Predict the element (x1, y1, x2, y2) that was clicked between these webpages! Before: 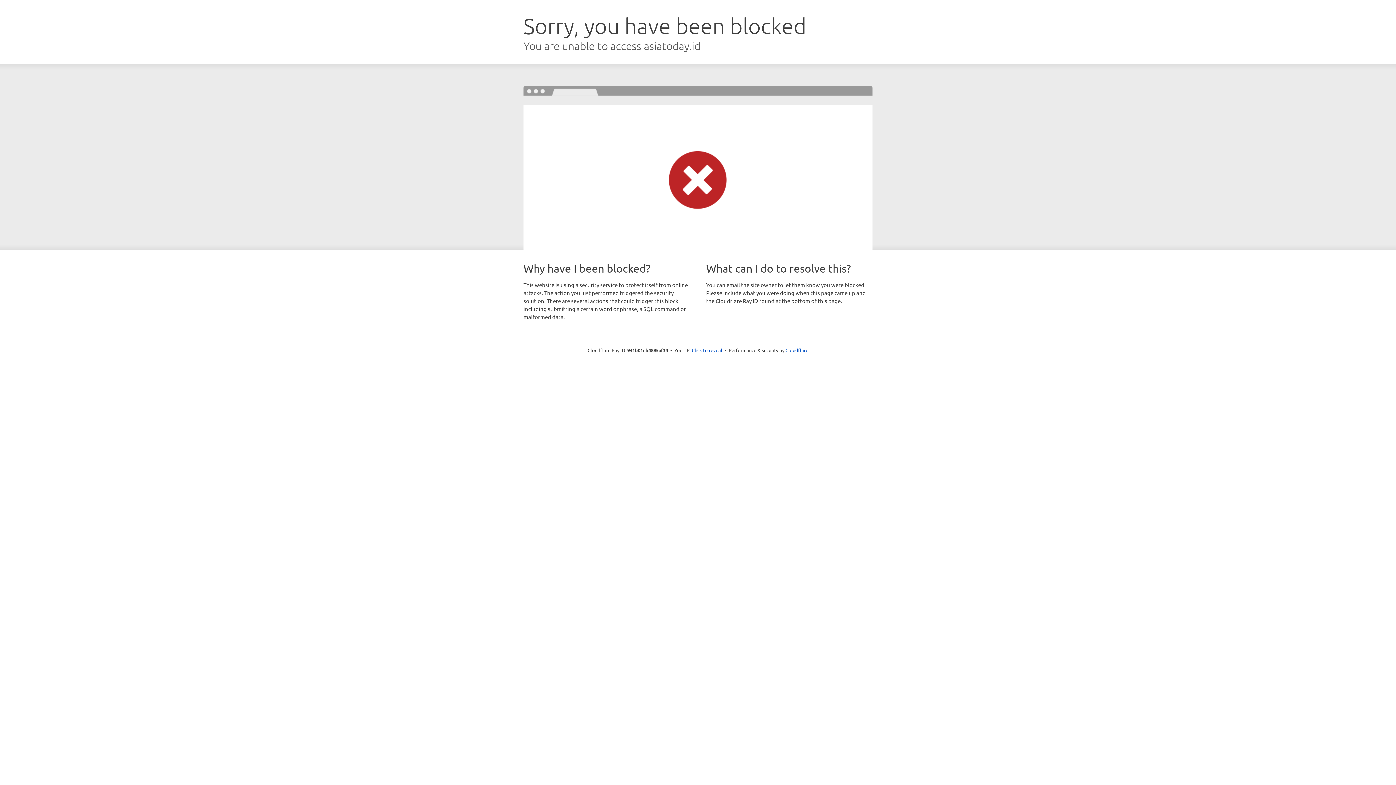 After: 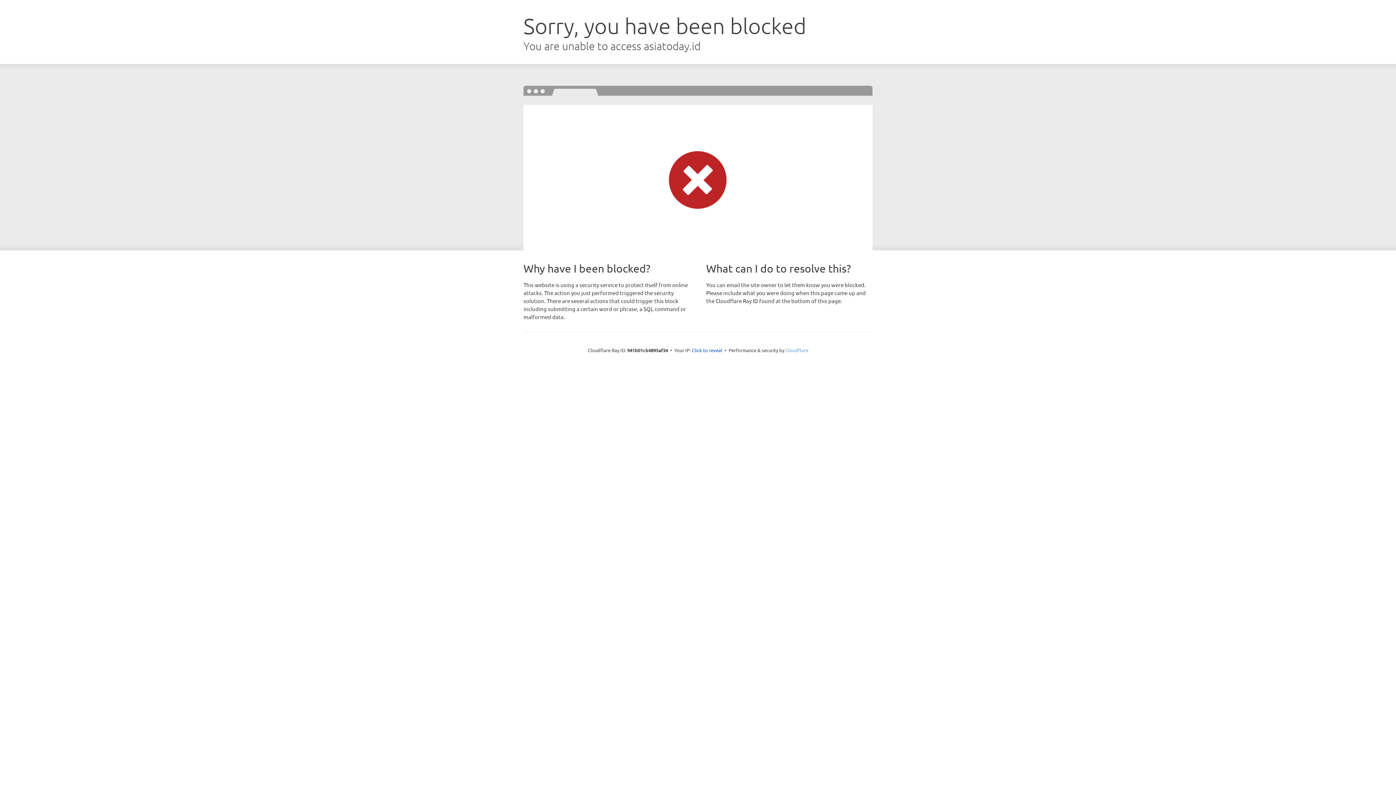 Action: bbox: (785, 347, 808, 353) label: Cloudflare